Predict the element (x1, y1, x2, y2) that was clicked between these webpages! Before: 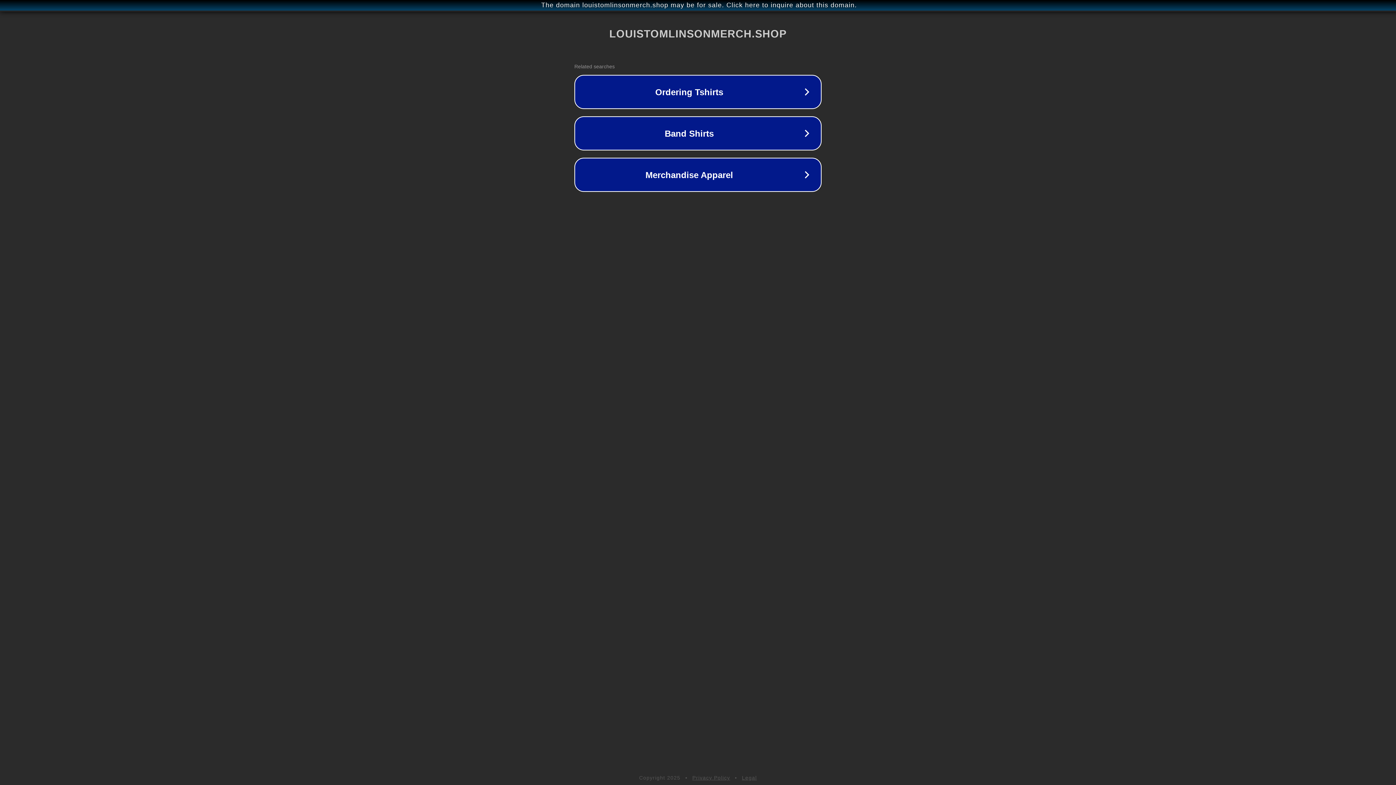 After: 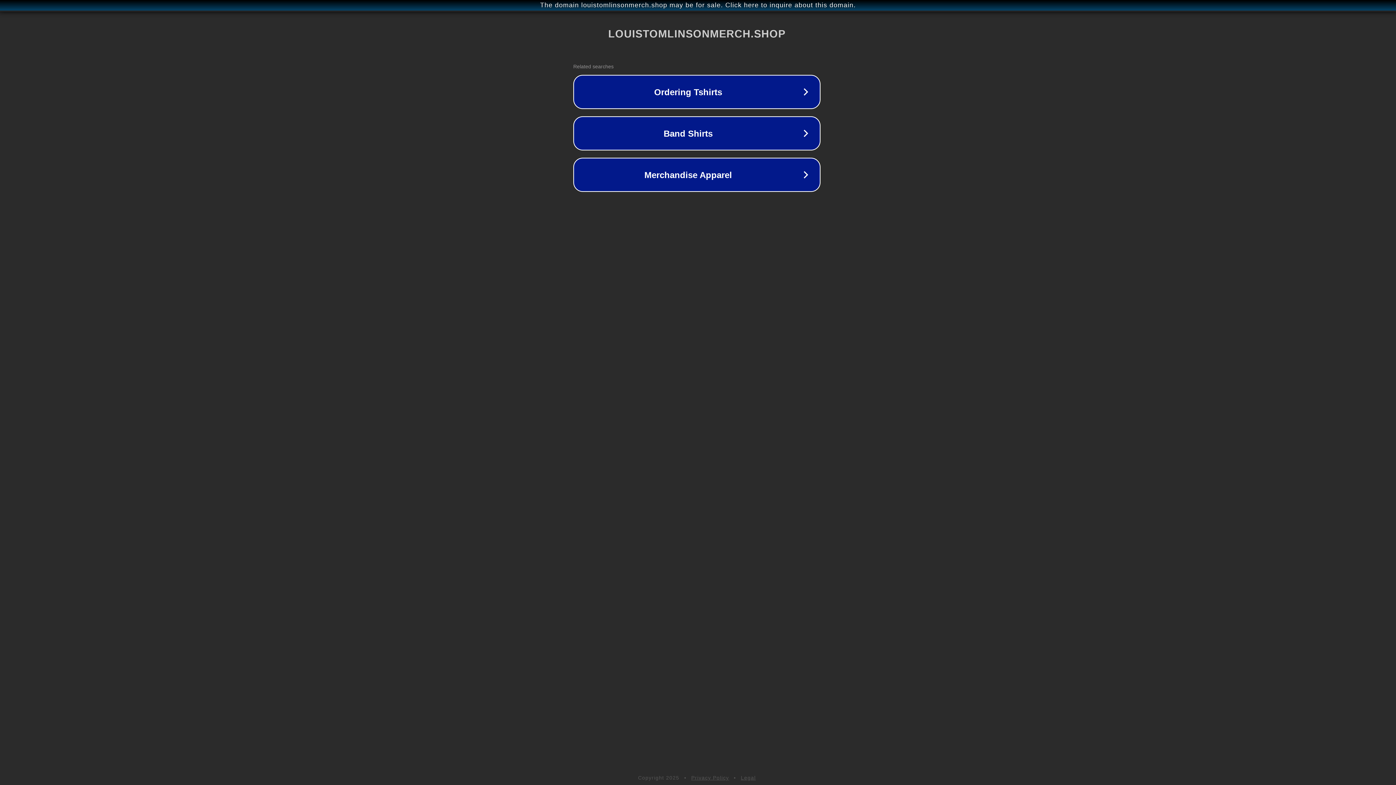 Action: label: The domain louistomlinsonmerch.shop may be for sale. Click here to inquire about this domain. bbox: (1, 1, 1397, 9)